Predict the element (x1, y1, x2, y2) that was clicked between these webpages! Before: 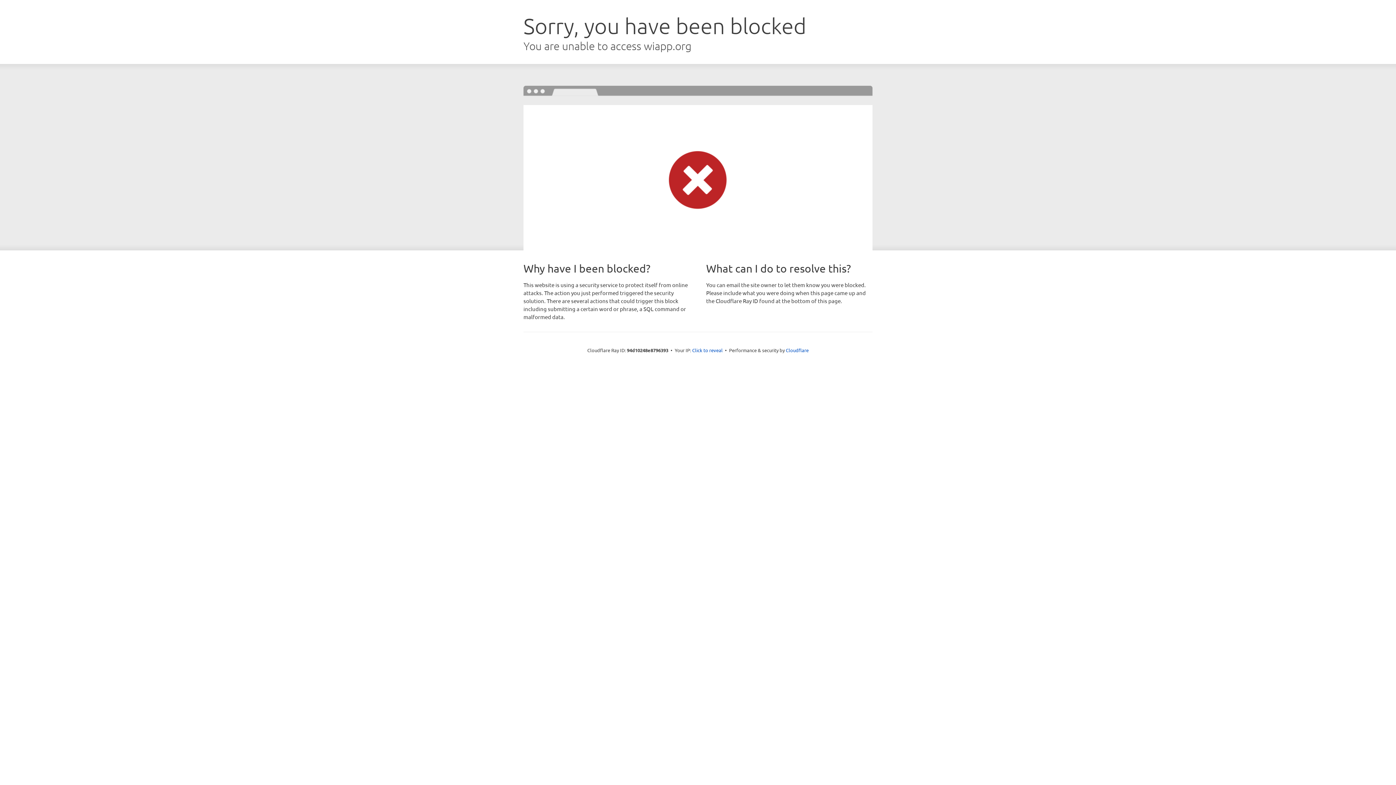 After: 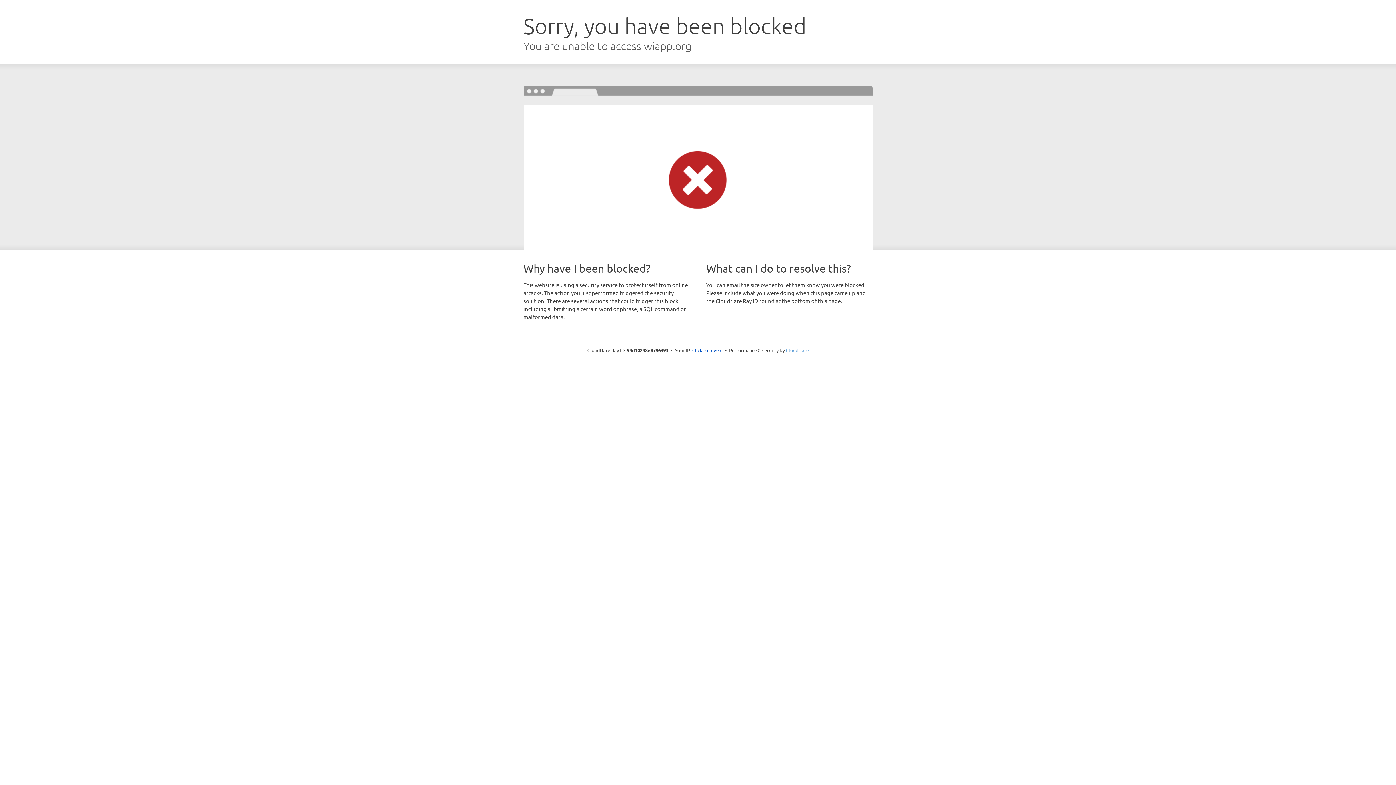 Action: bbox: (786, 347, 808, 353) label: Cloudflare